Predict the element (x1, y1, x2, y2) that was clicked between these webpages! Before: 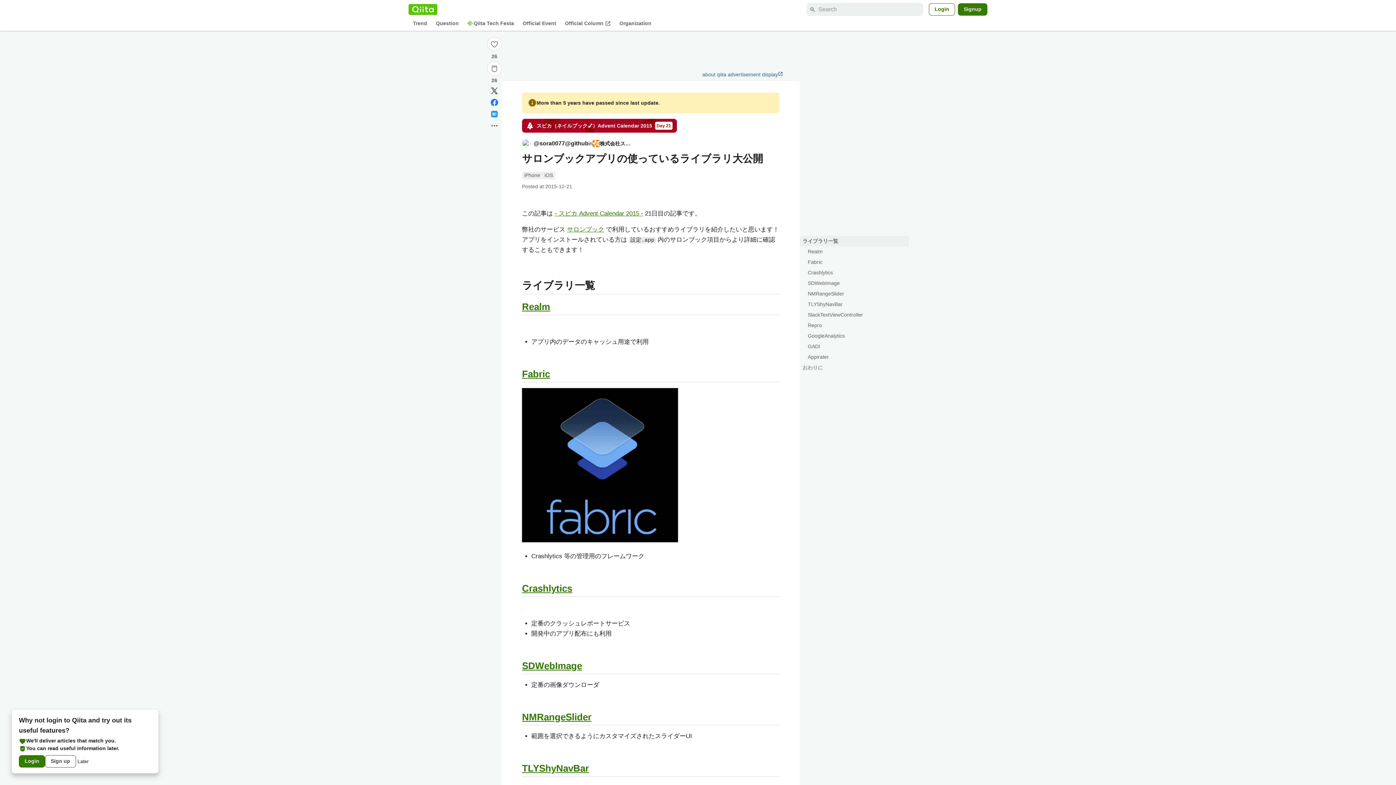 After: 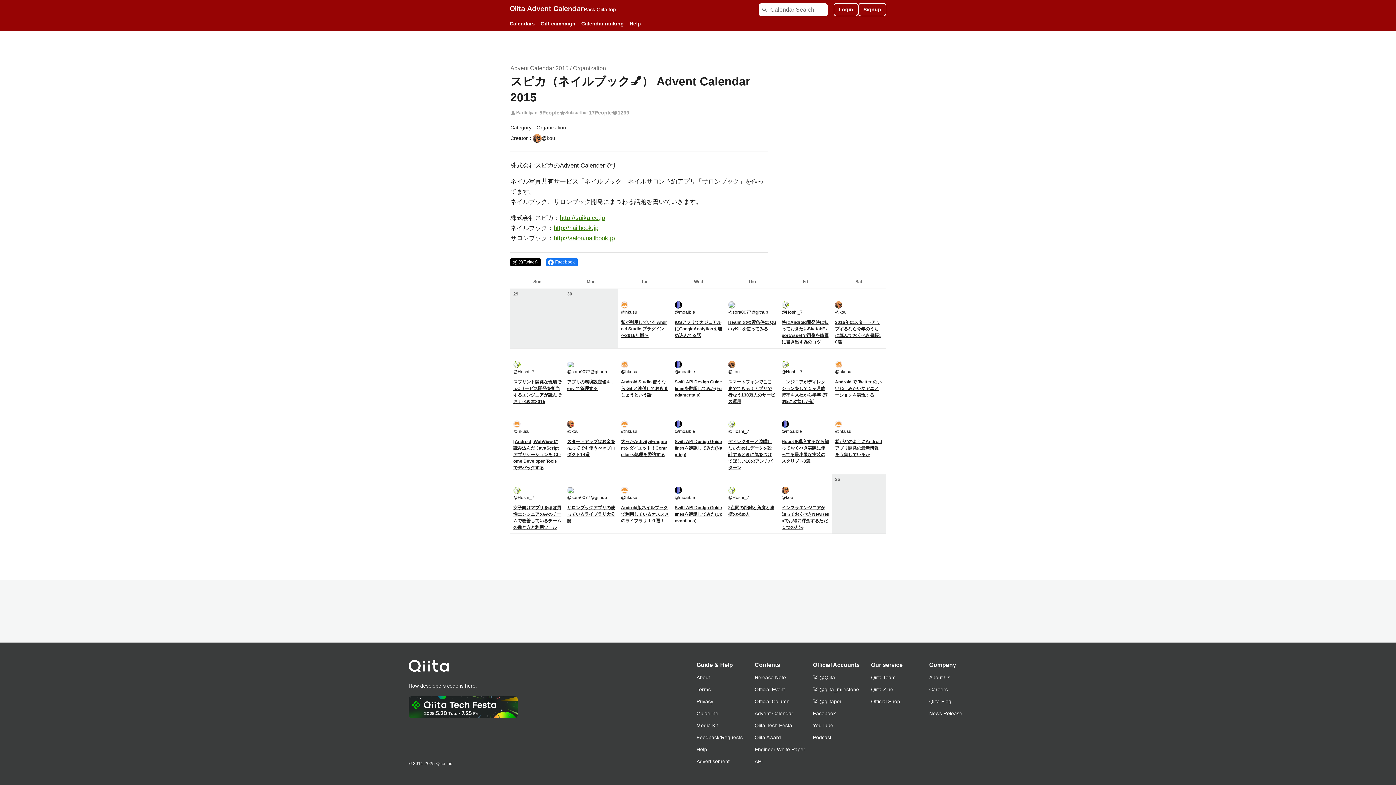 Action: bbox: (554, 210, 643, 217) label: - スピカ Advent Calendar 2015 -